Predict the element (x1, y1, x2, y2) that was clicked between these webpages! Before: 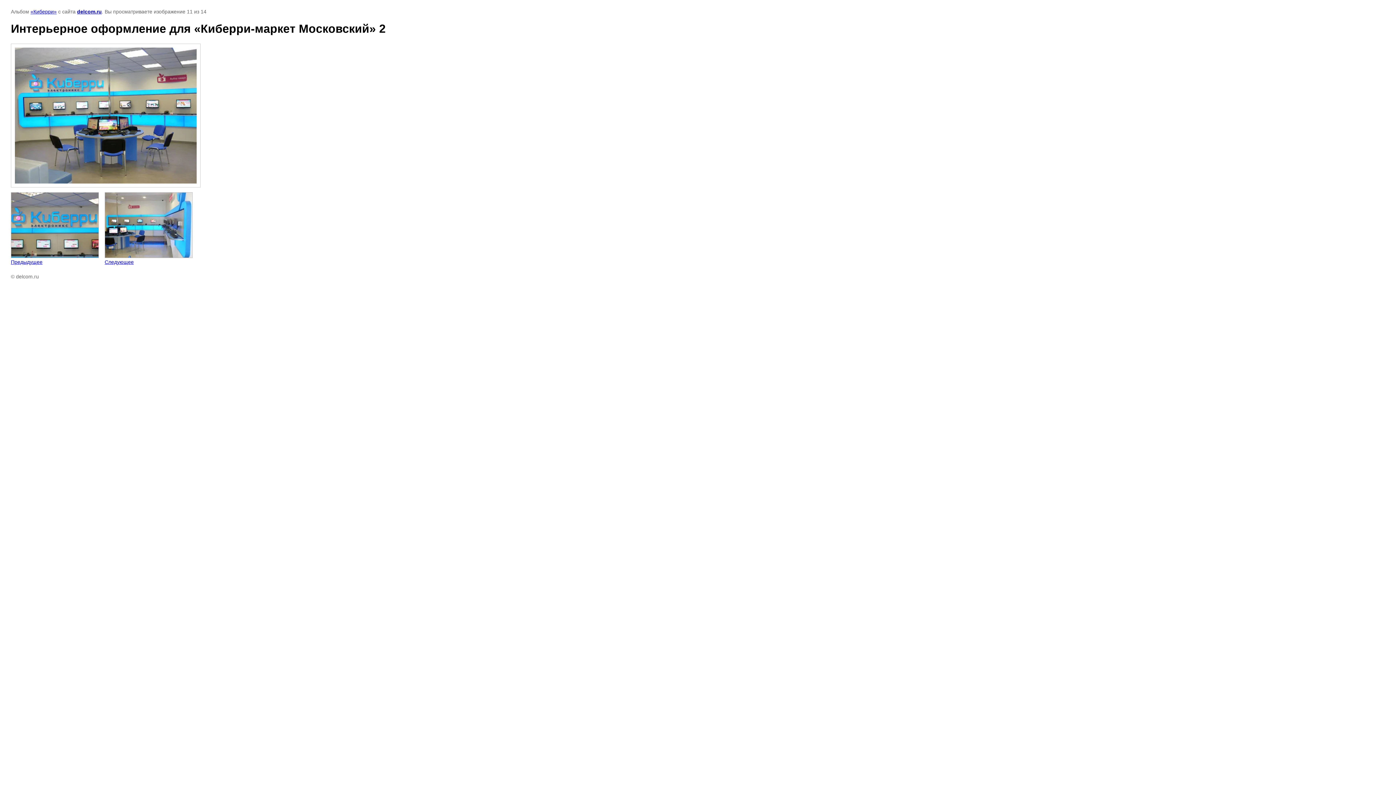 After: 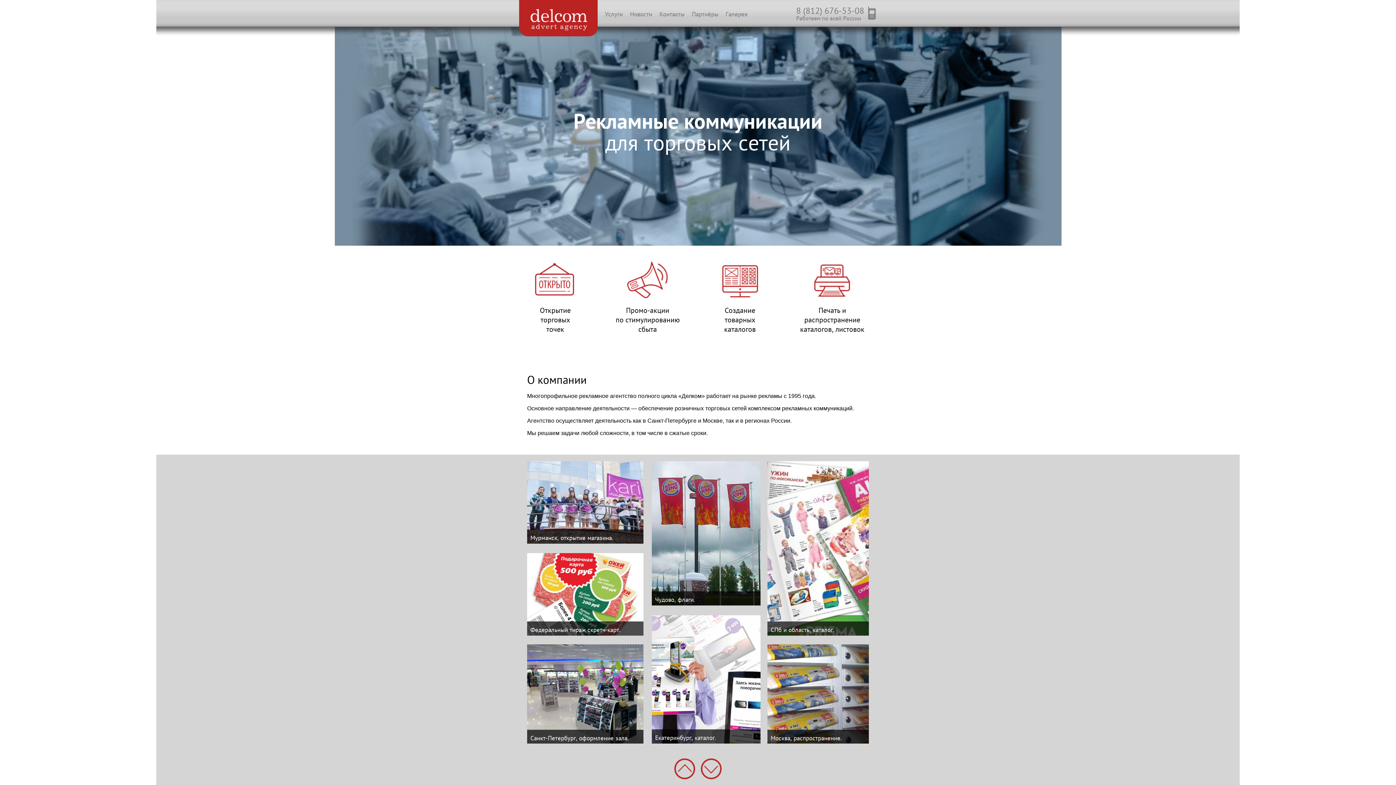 Action: bbox: (77, 8, 101, 14) label: delcom.ru